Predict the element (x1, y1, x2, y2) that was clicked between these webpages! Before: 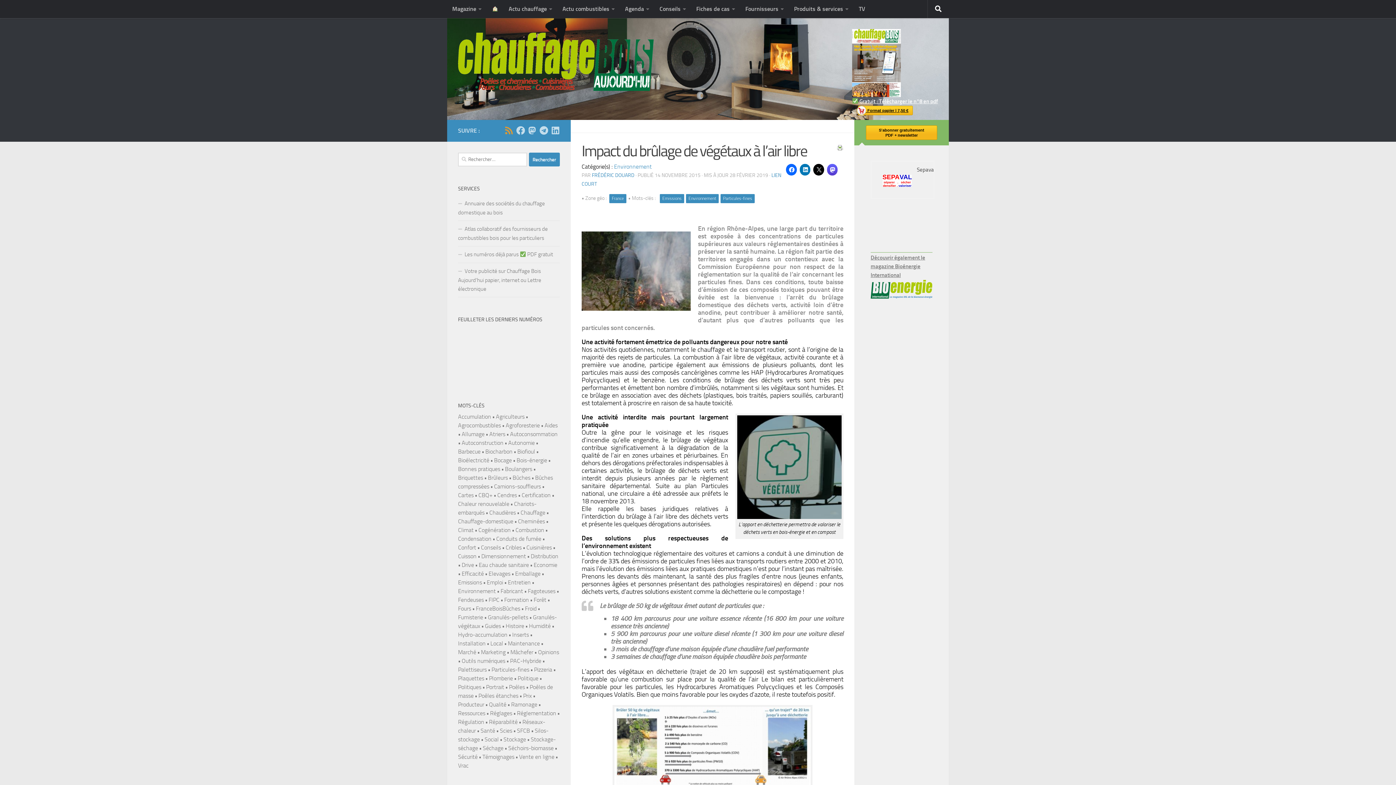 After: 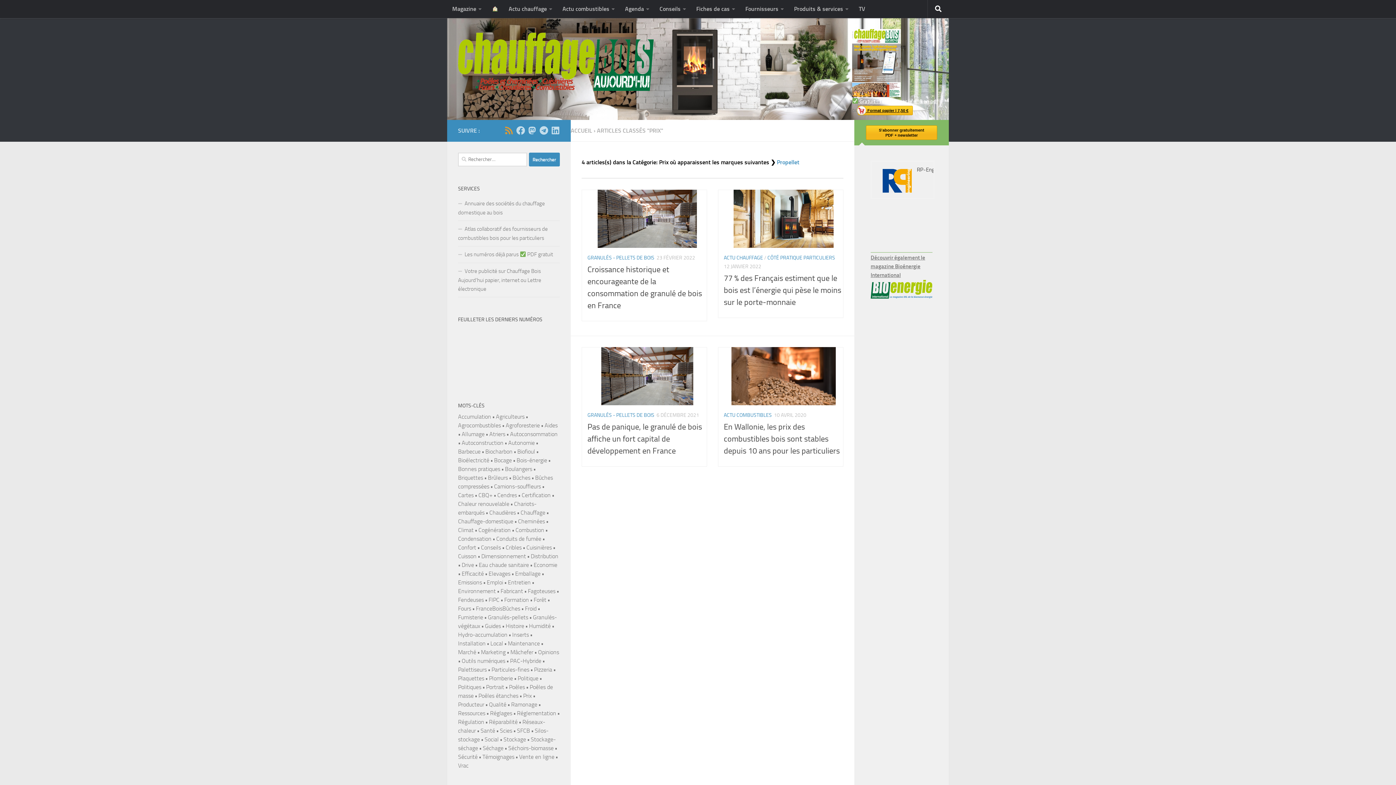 Action: label: Prix bbox: (523, 692, 532, 699)